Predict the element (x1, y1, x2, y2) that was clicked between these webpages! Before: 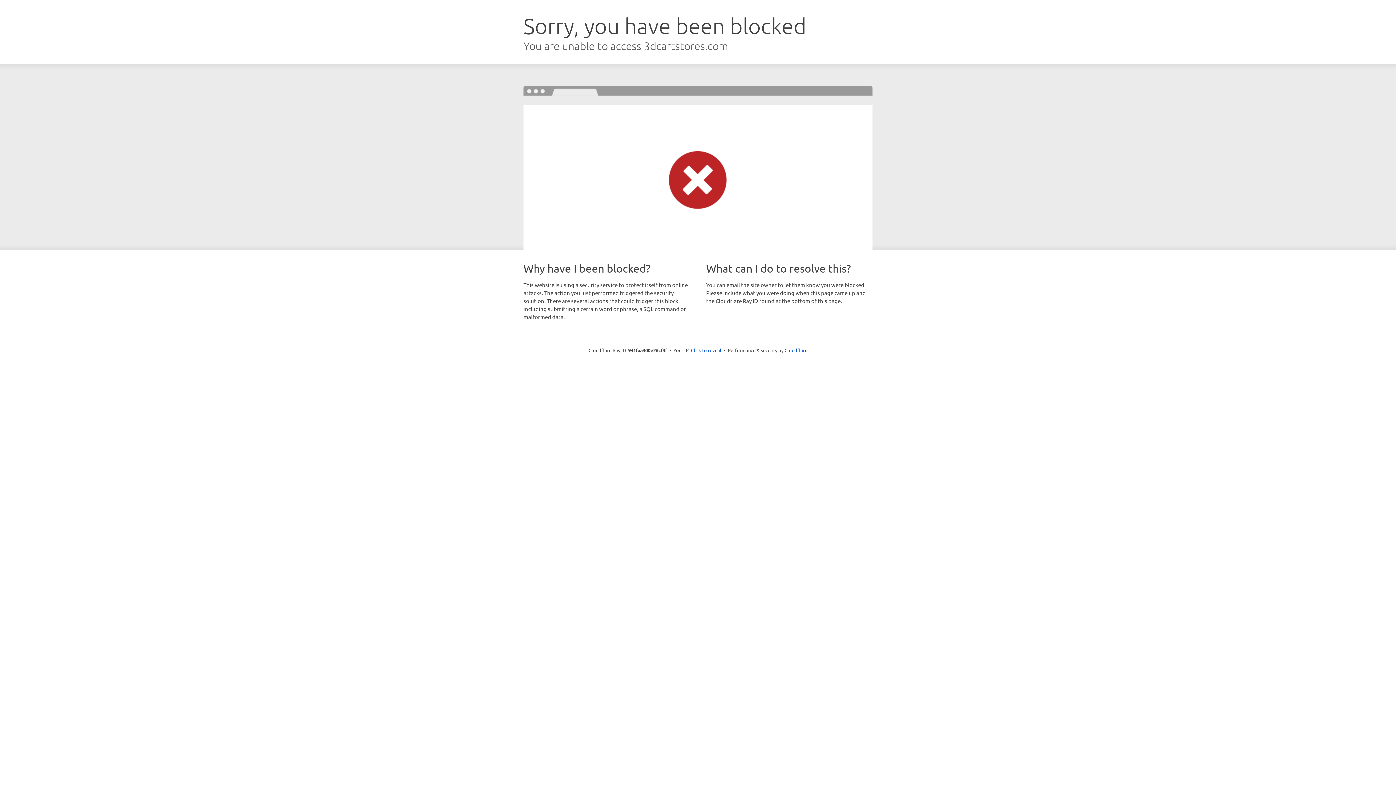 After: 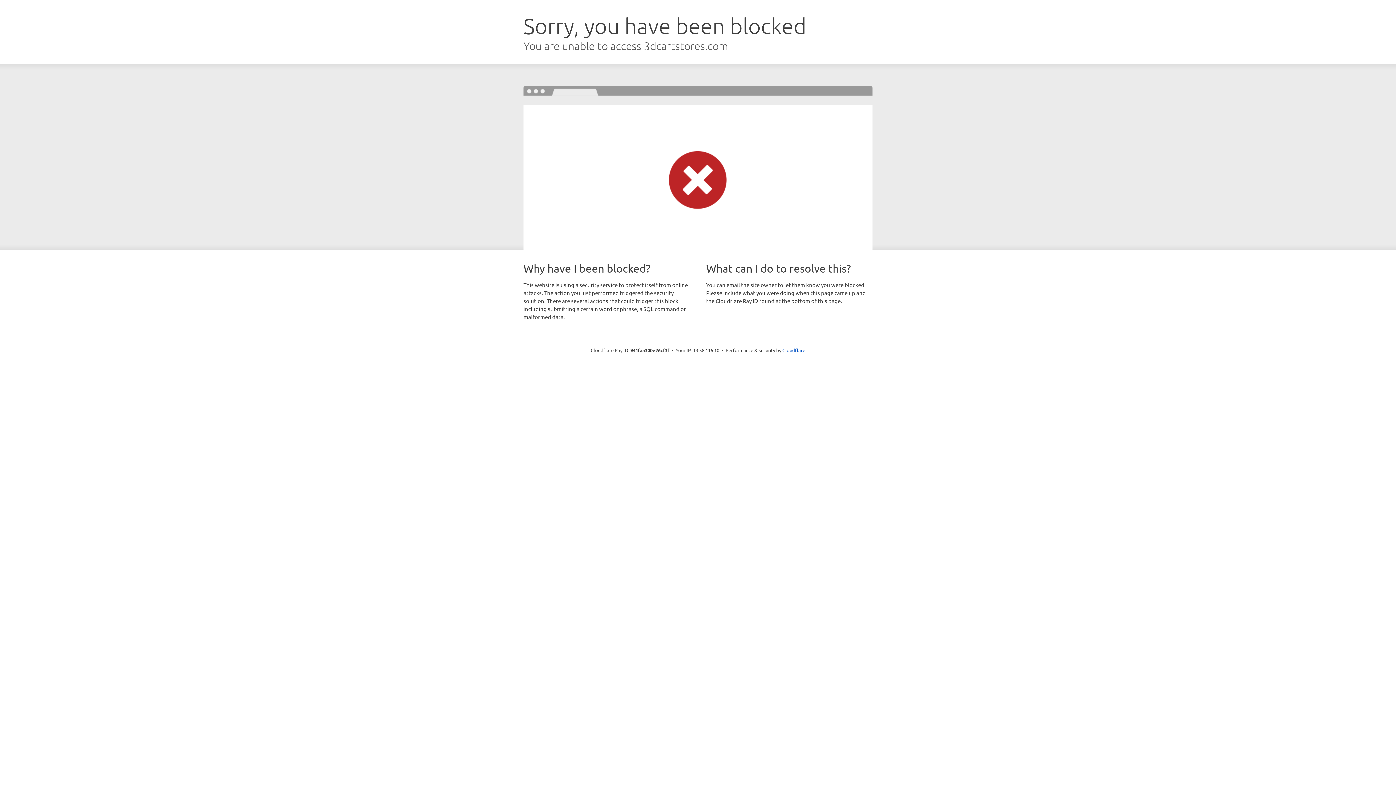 Action: bbox: (691, 346, 721, 353) label: Click to reveal